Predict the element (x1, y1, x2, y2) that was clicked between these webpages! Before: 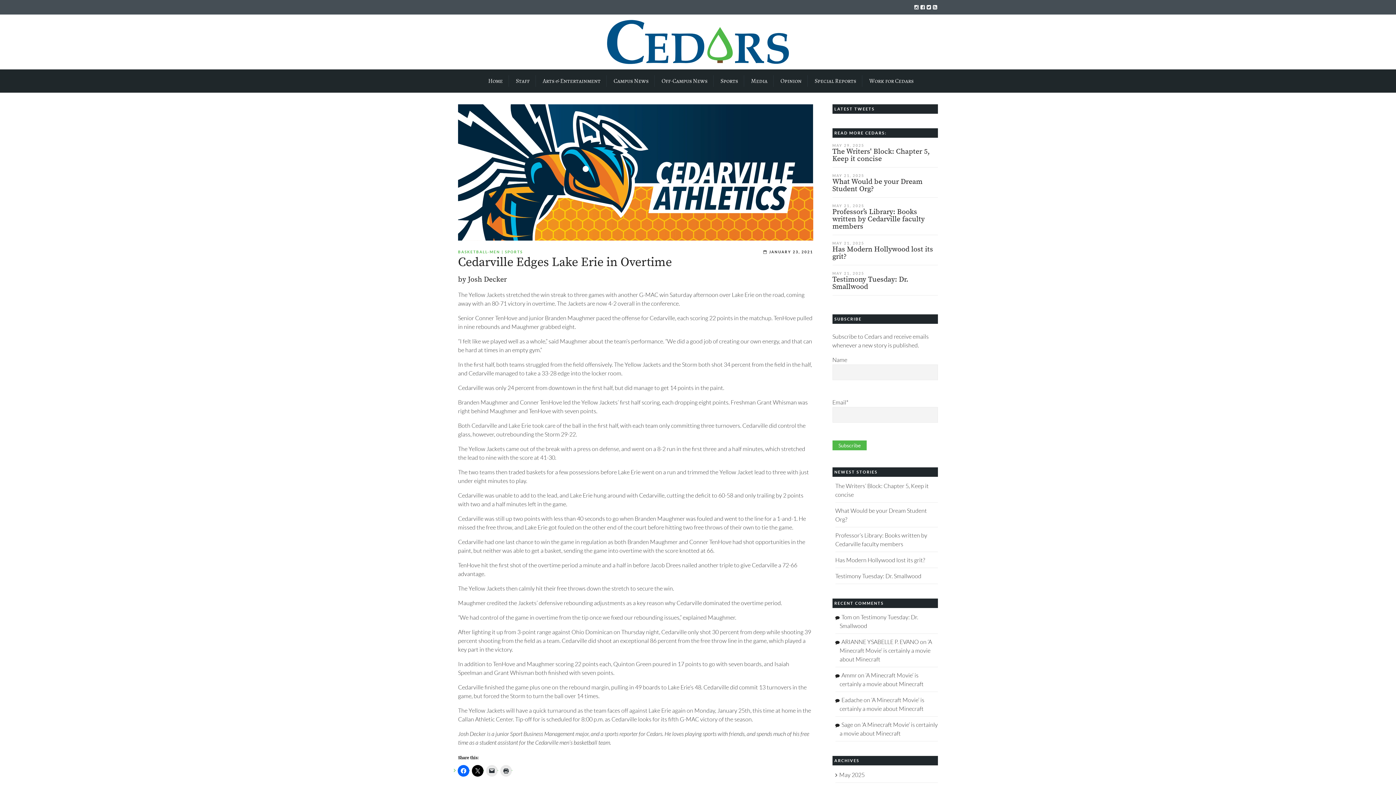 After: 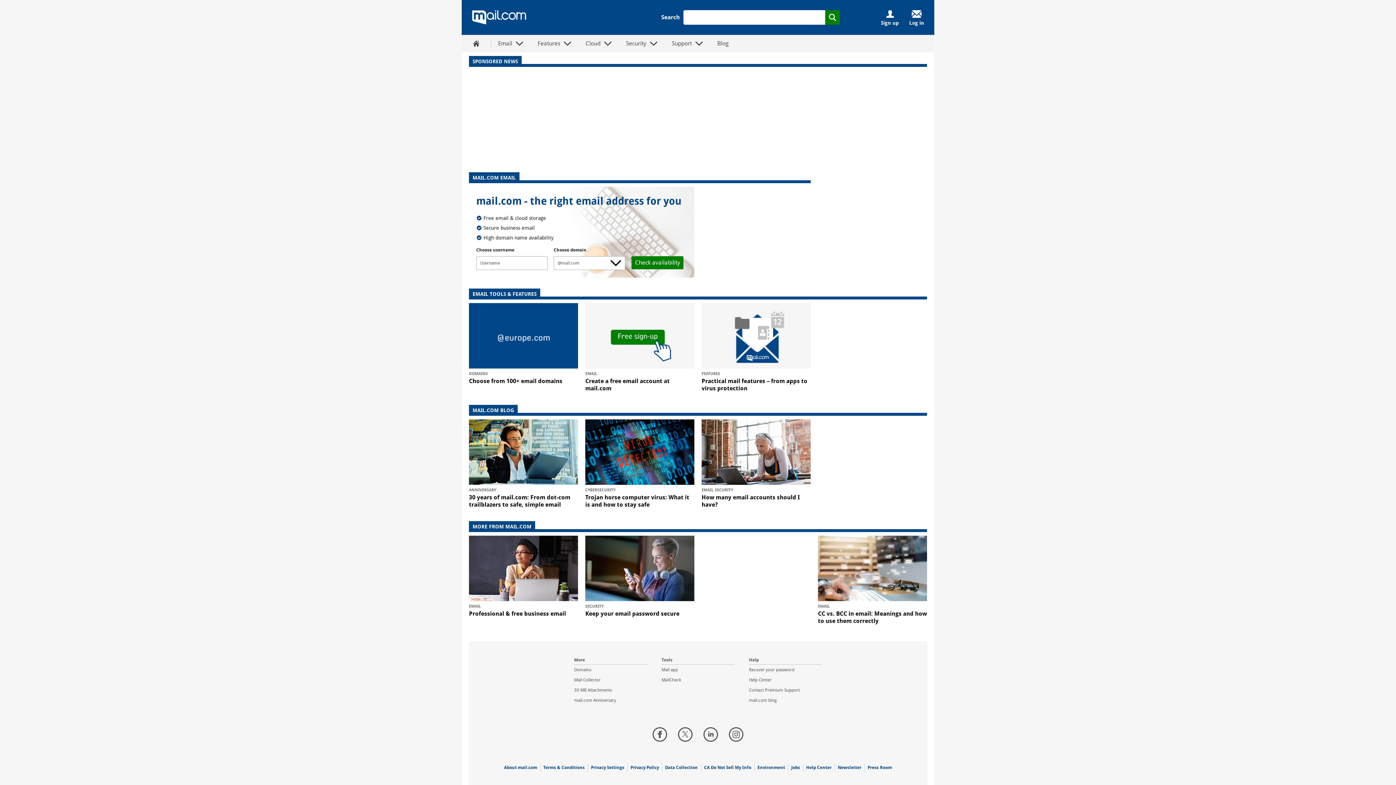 Action: bbox: (841, 672, 856, 679) label: Ammr